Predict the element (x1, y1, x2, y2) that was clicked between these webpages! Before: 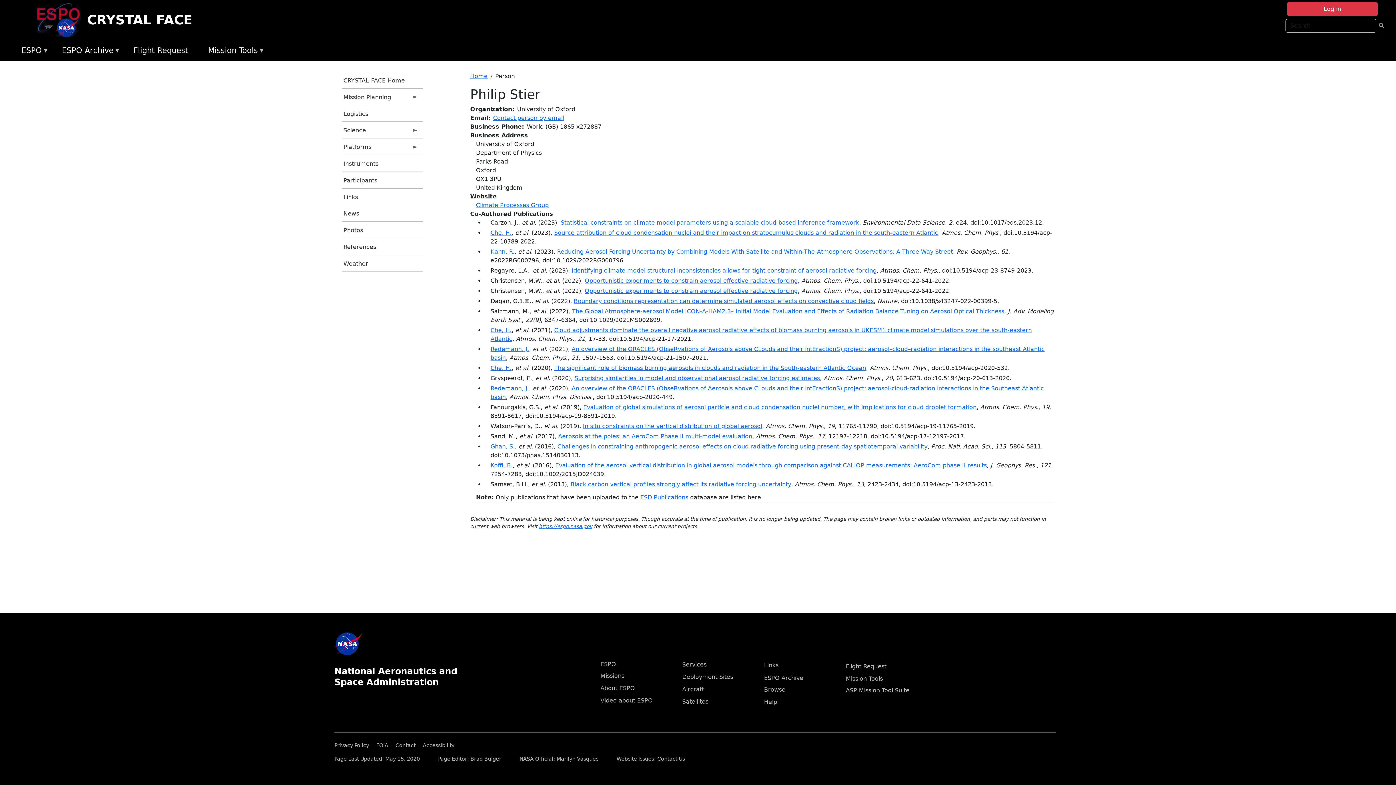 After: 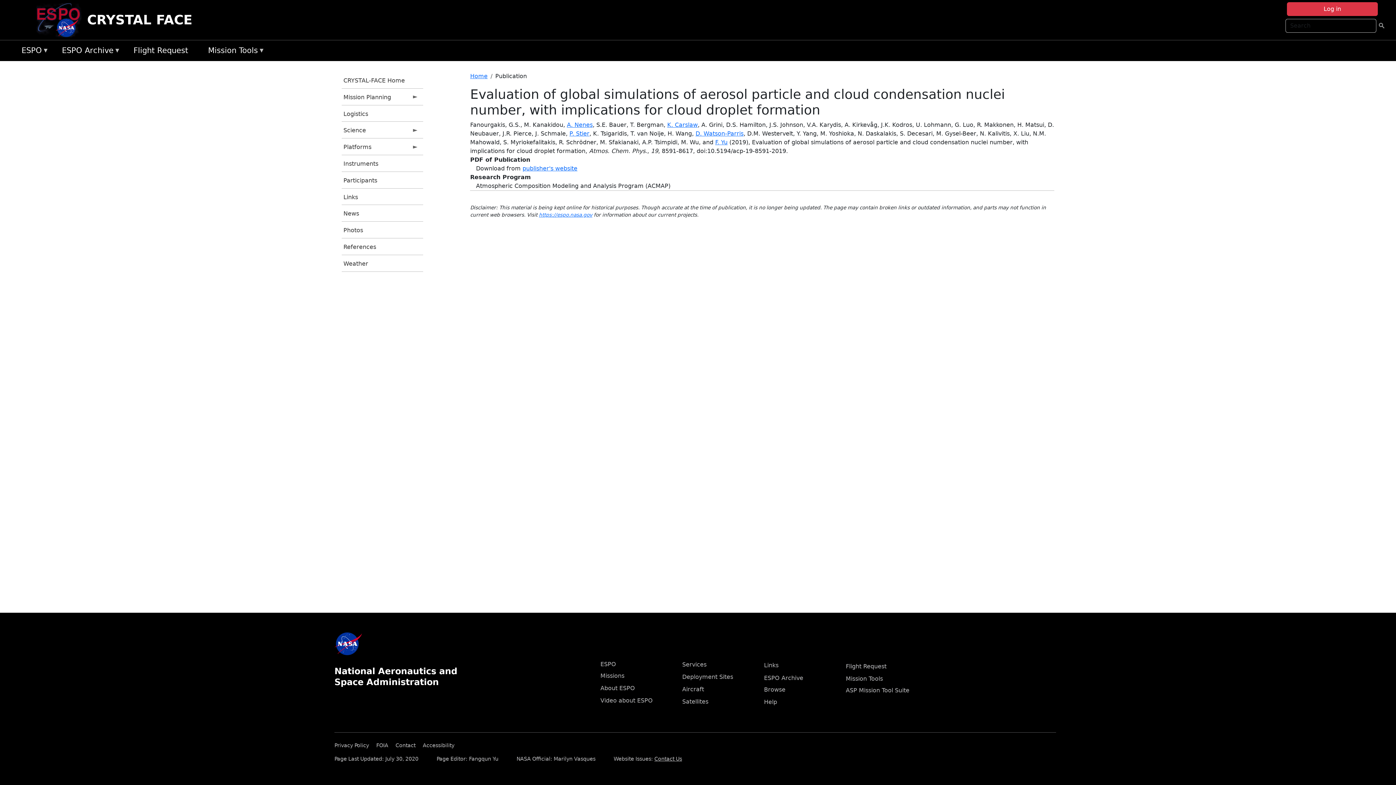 Action: label: Evaluation of global simulations of aerosol particle and cloud condensation nuclei number, with implications for cloud droplet formation bbox: (583, 404, 976, 410)